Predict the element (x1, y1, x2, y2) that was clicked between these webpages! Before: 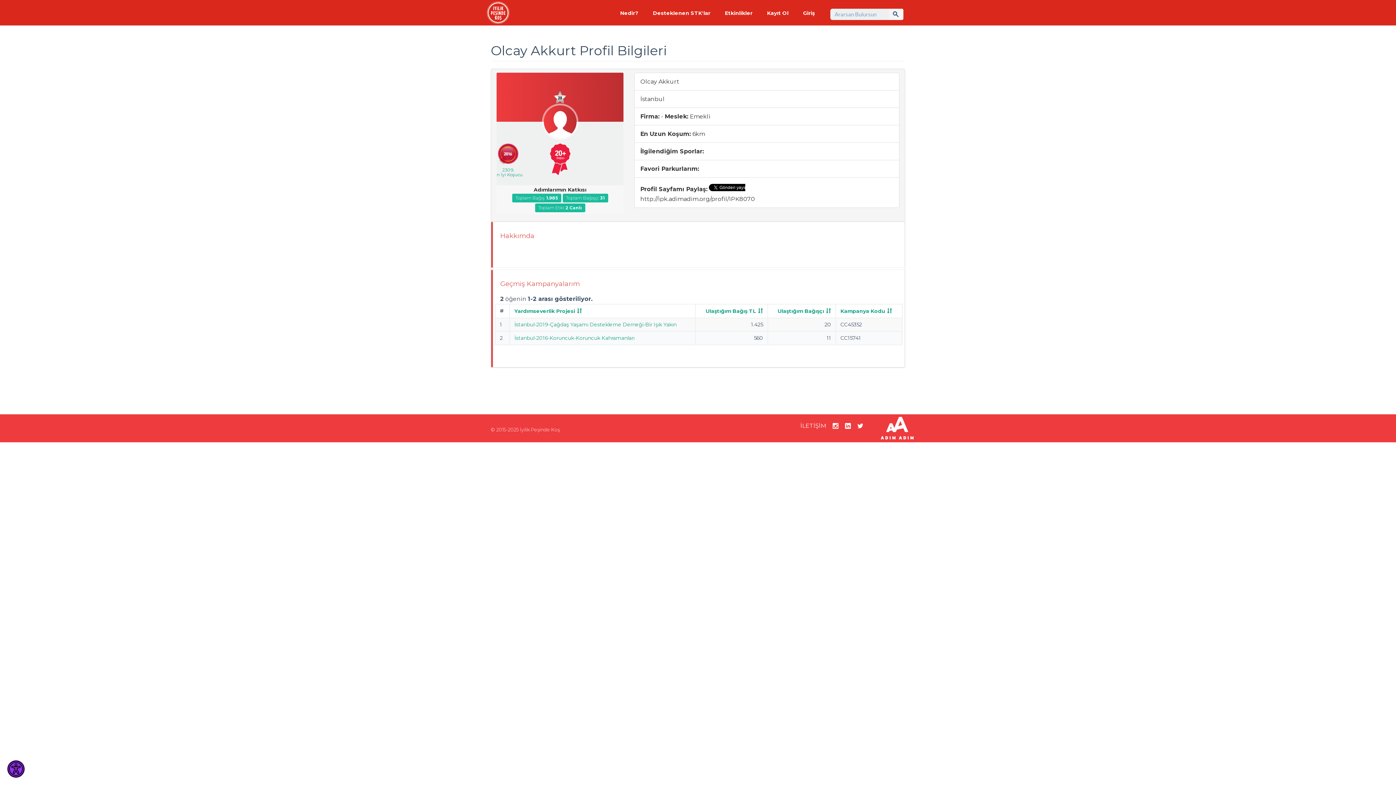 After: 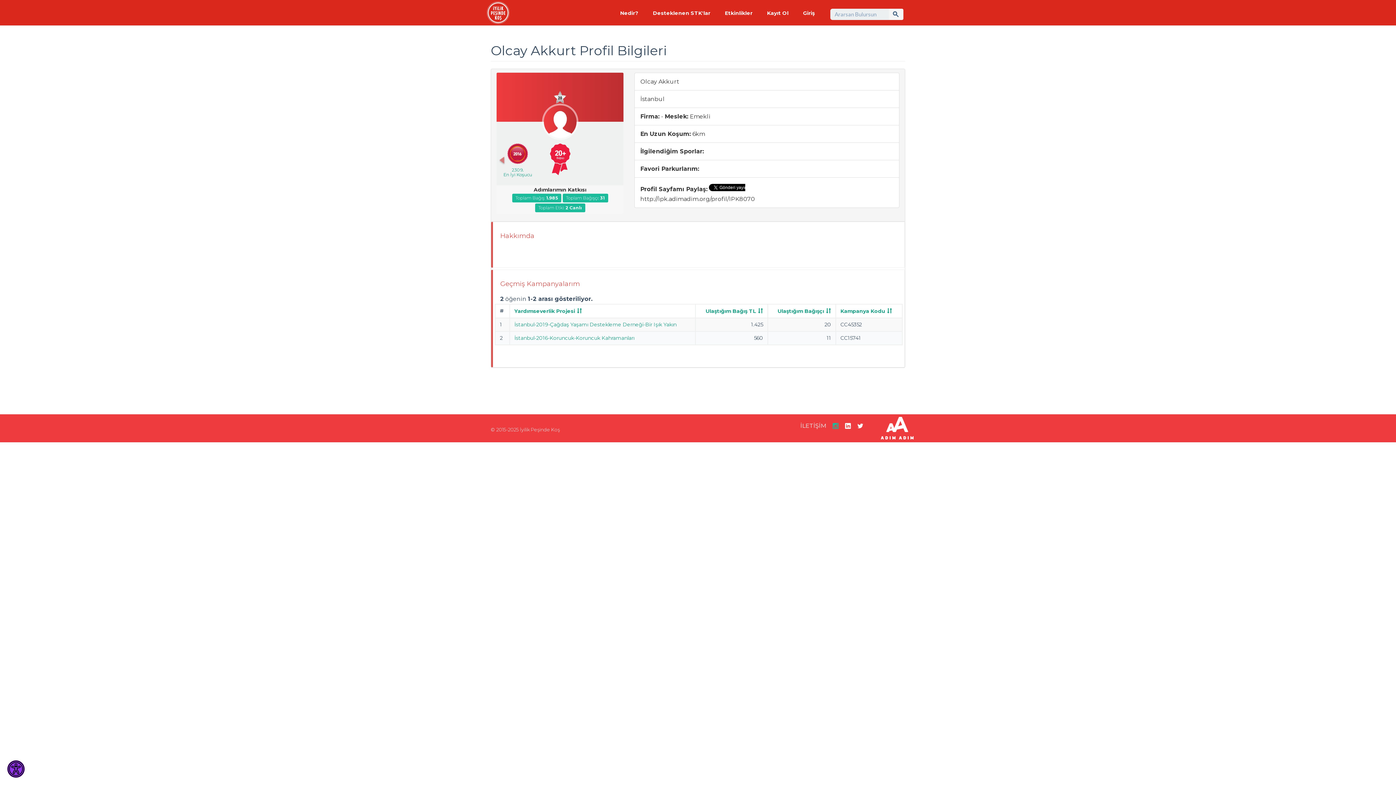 Action: bbox: (832, 423, 838, 428)